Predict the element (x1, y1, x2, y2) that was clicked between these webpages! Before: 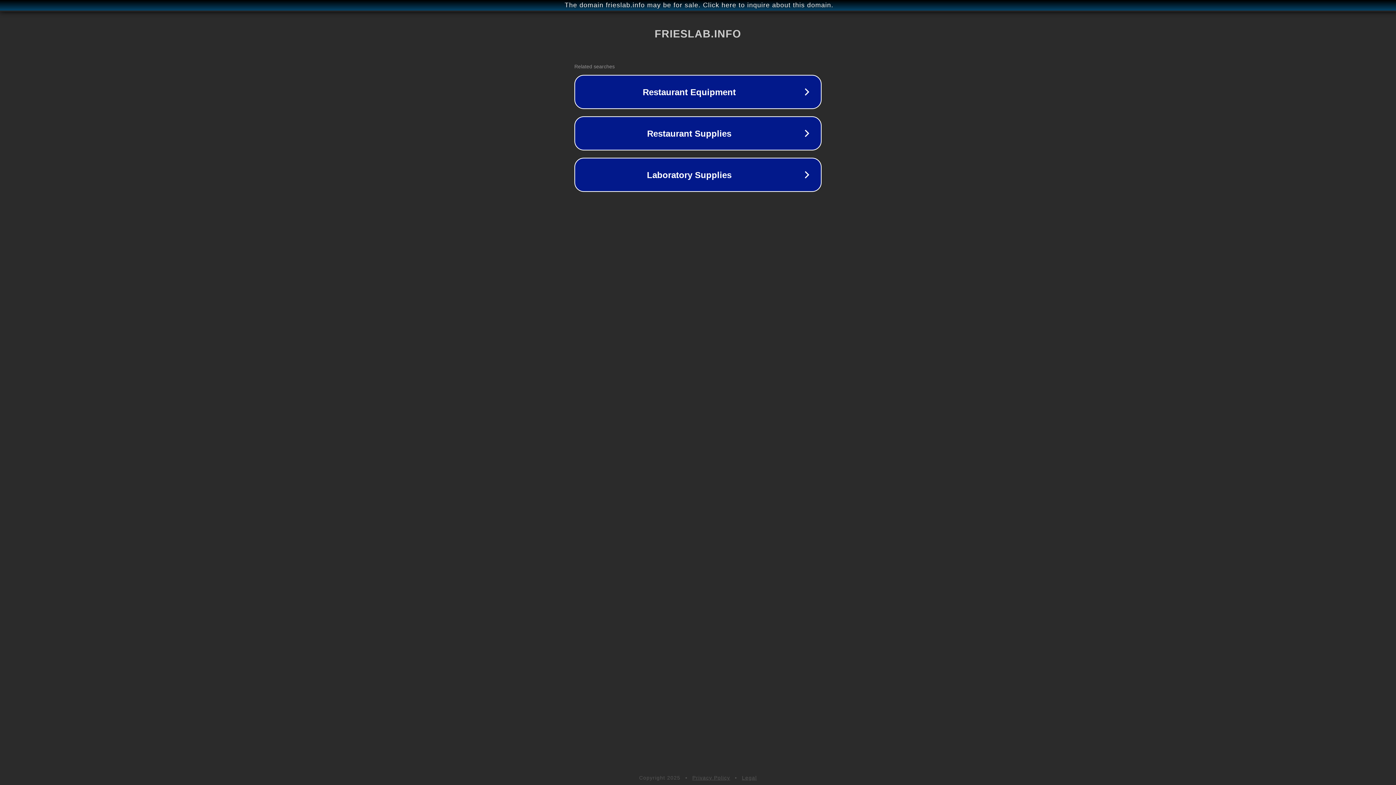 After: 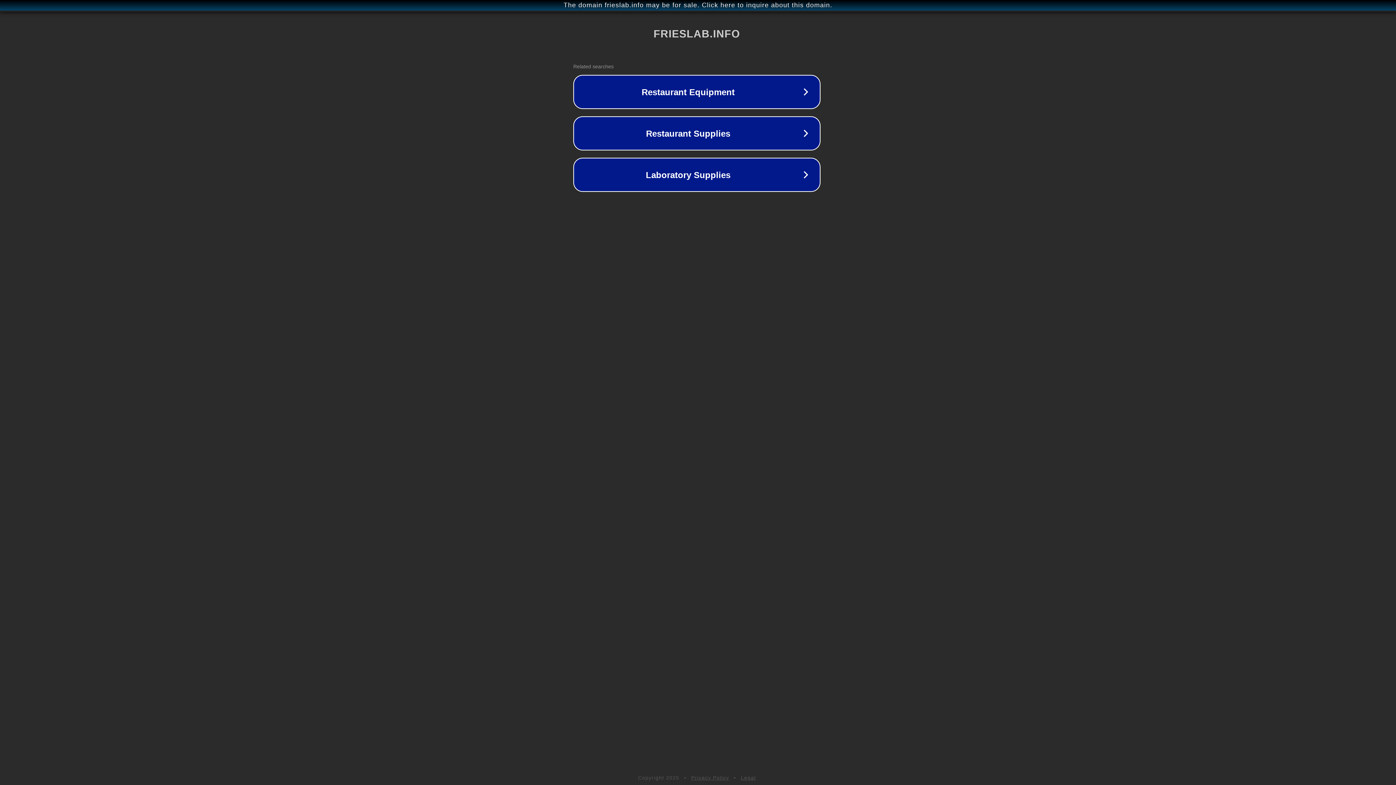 Action: bbox: (1, 1, 1397, 9) label: The domain frieslab.info may be for sale. Click here to inquire about this domain.